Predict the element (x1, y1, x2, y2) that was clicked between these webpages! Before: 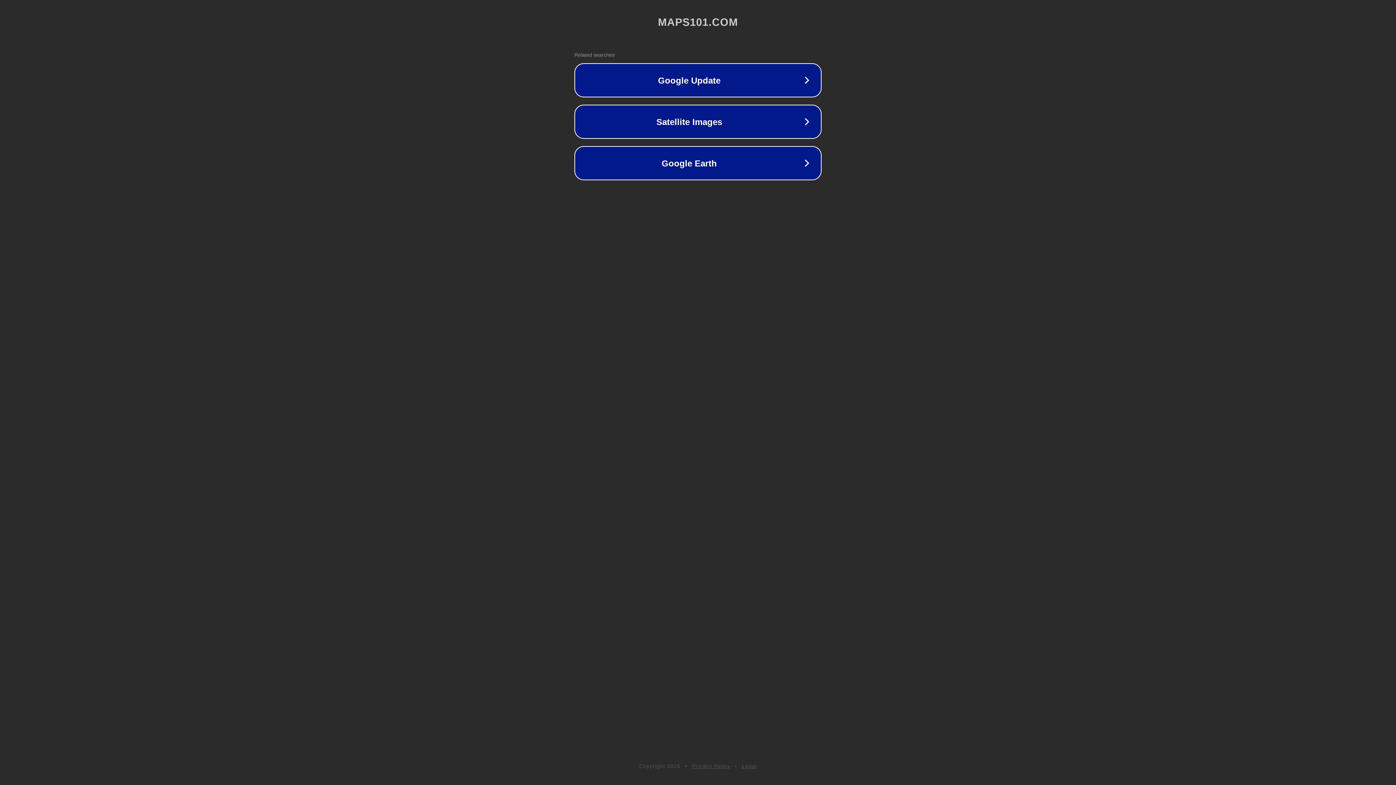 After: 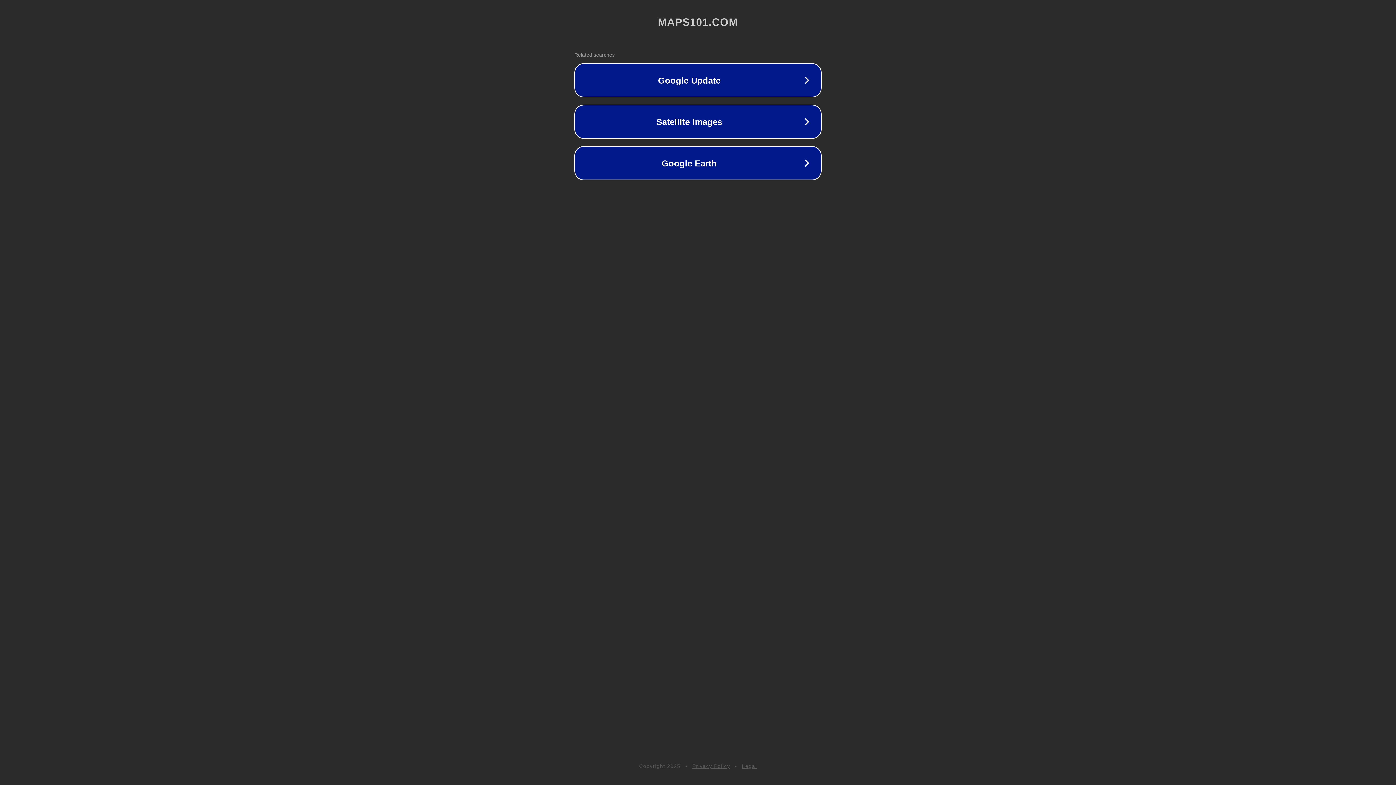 Action: label: Privacy Policy bbox: (692, 763, 730, 769)